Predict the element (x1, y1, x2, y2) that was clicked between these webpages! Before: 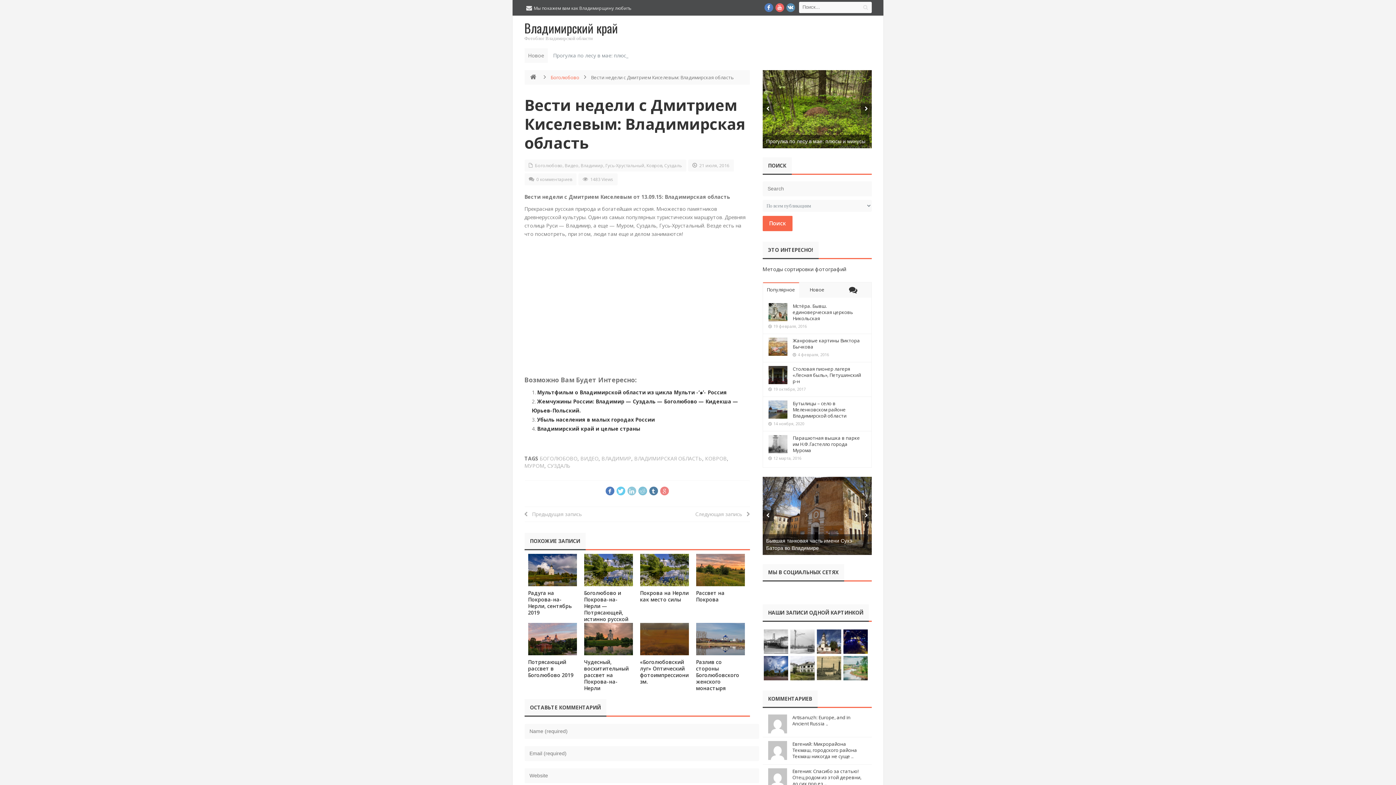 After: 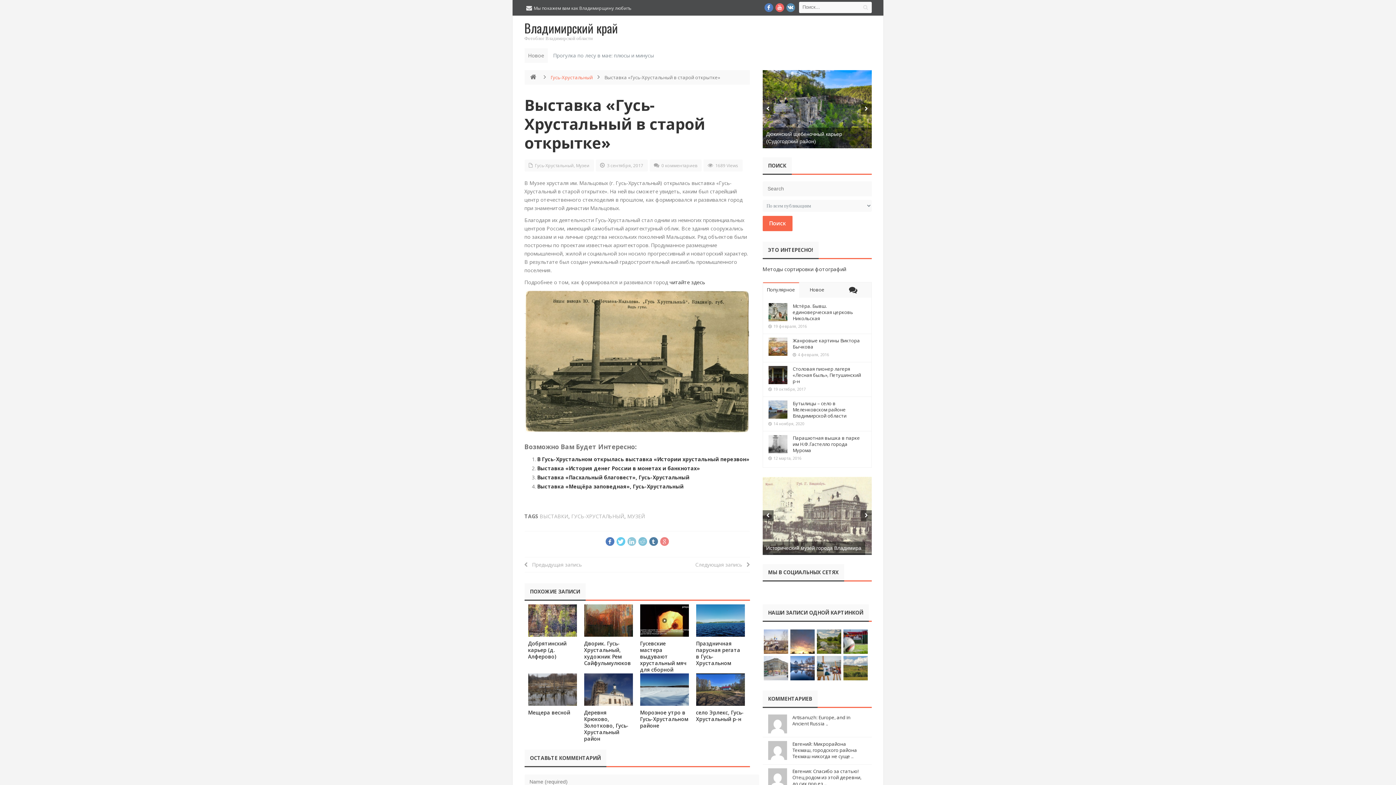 Action: bbox: (815, 655, 842, 681)